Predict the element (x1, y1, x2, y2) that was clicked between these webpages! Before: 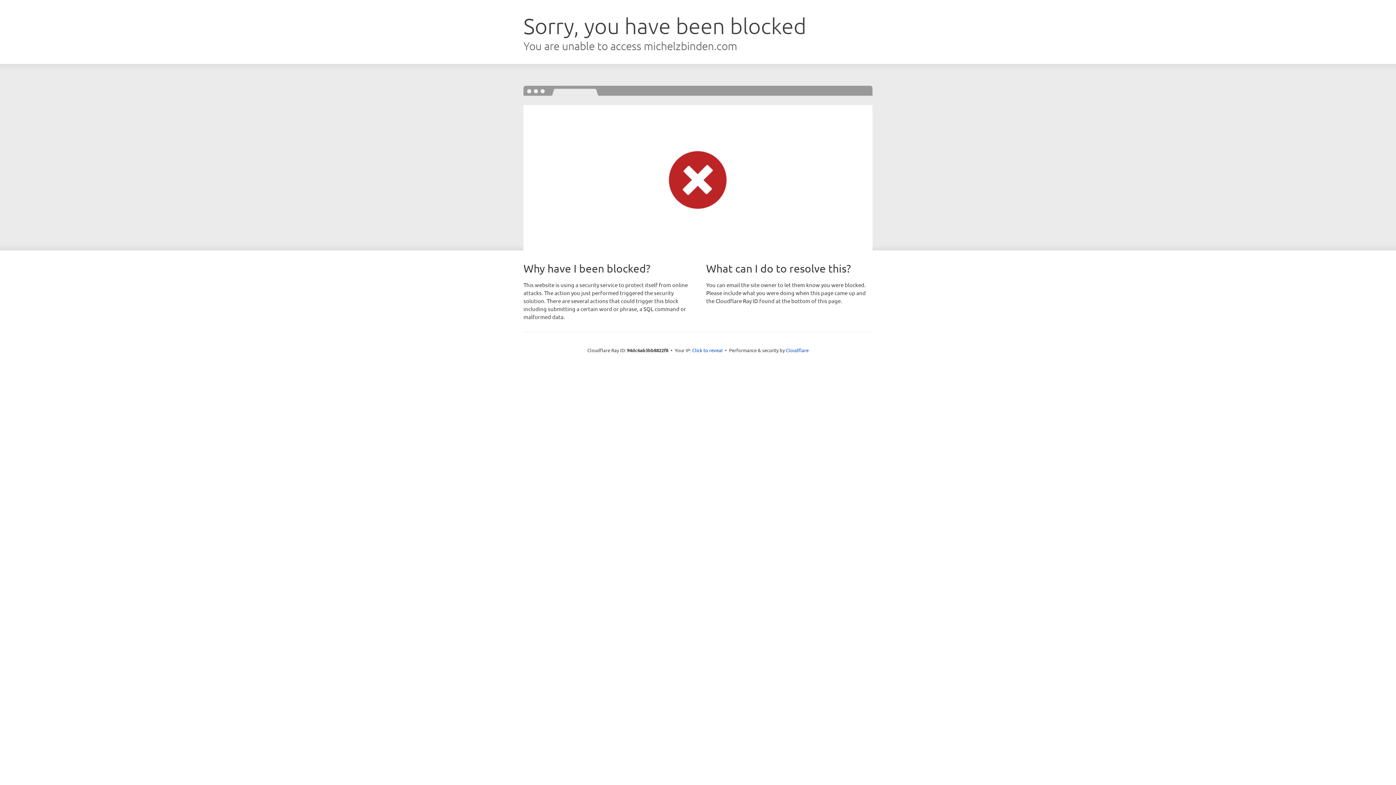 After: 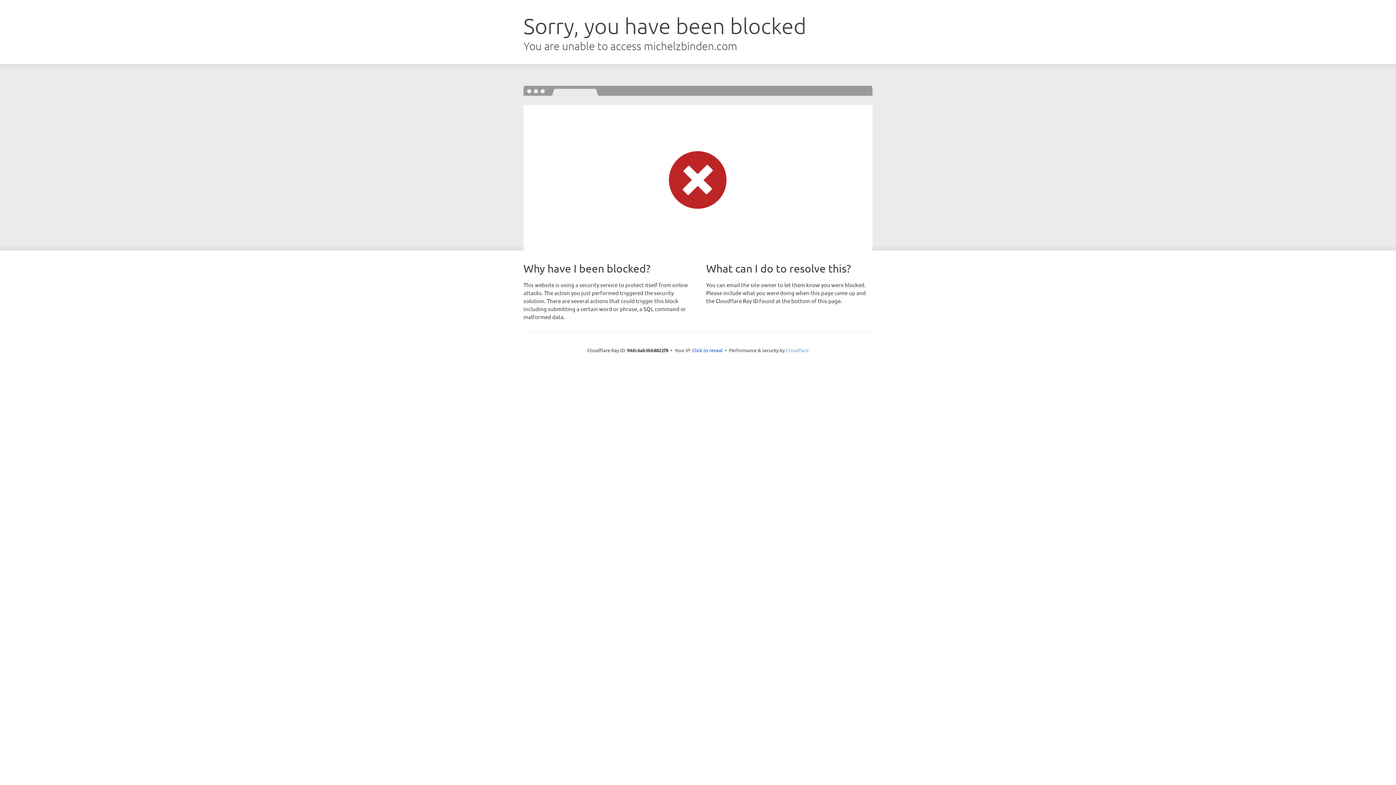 Action: label: Cloudflare bbox: (786, 347, 808, 353)